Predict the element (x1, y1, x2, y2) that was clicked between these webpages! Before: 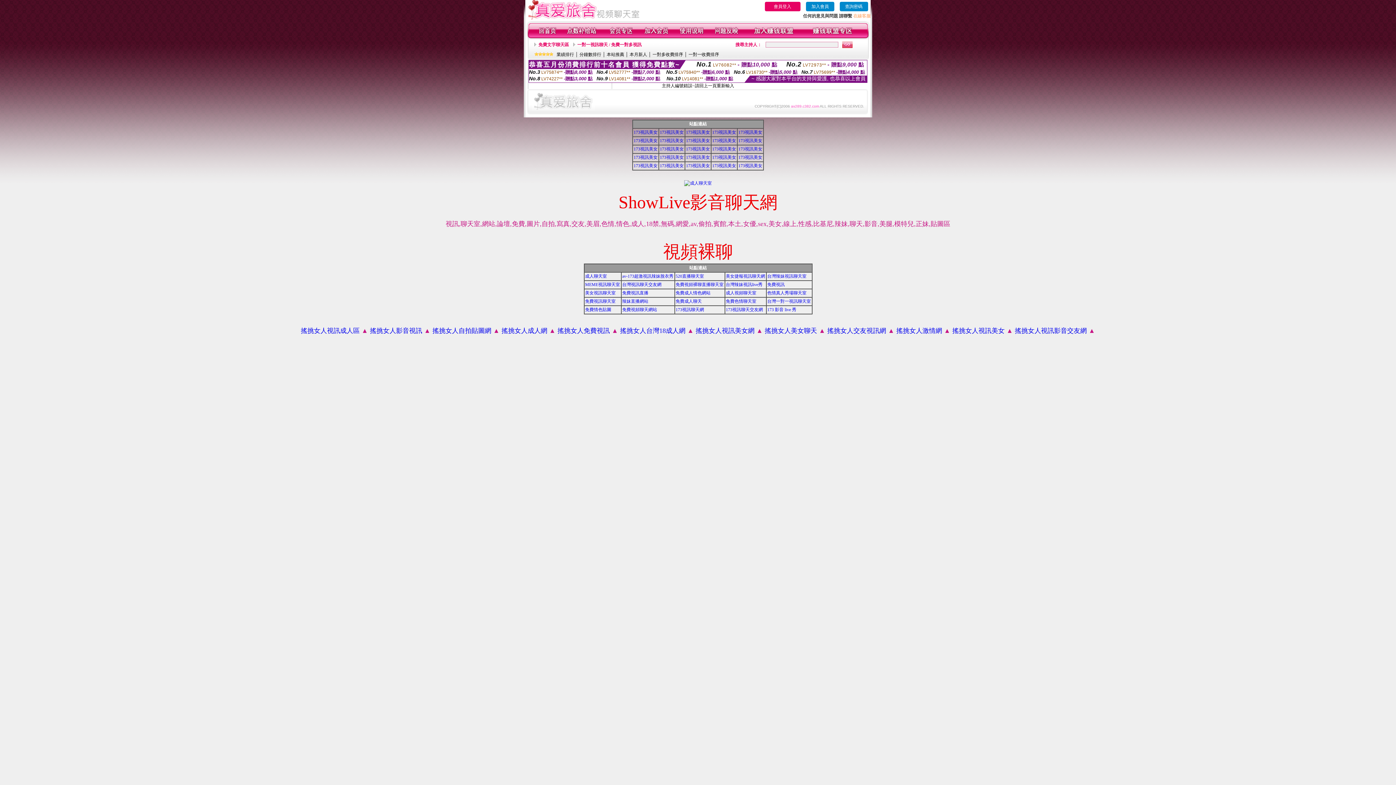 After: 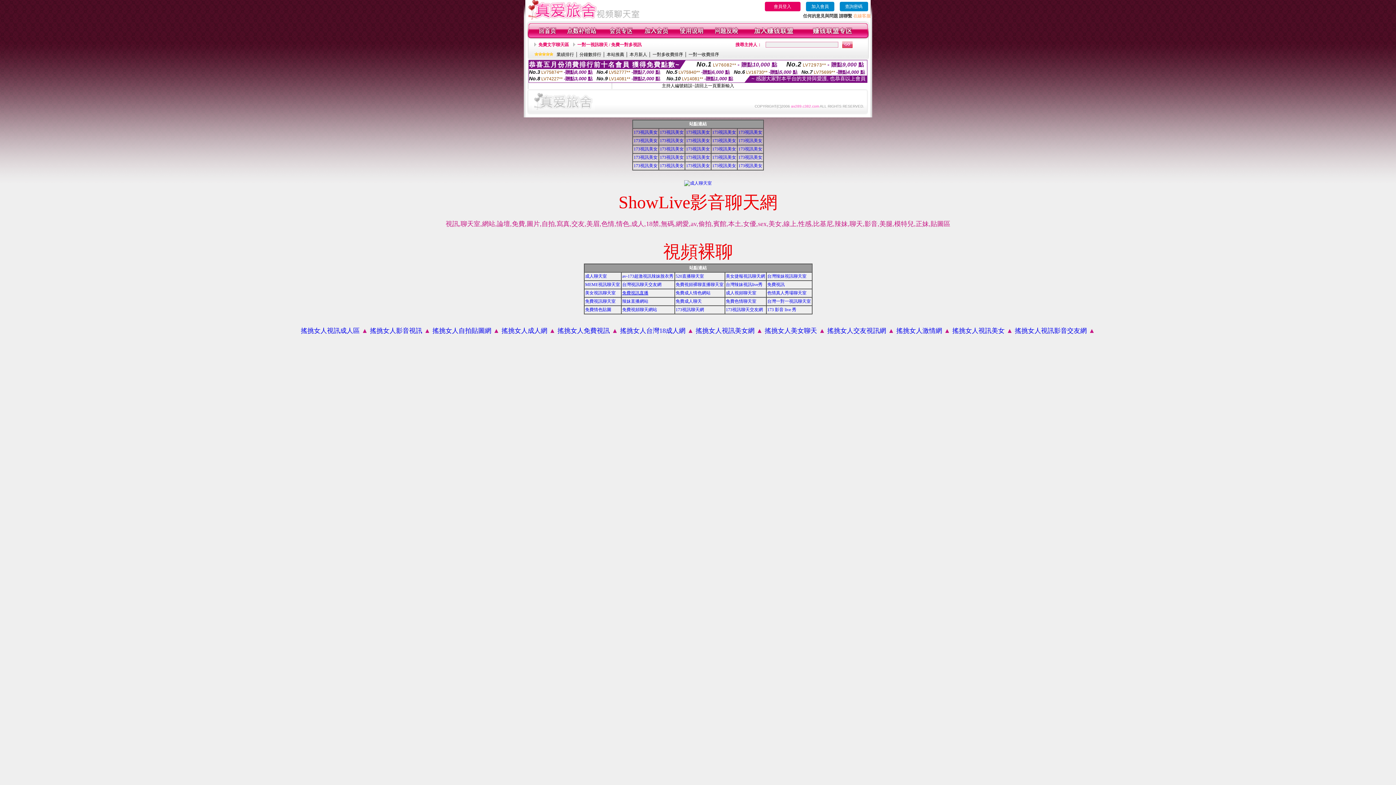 Action: label: 免費視訊直播 bbox: (622, 290, 648, 295)